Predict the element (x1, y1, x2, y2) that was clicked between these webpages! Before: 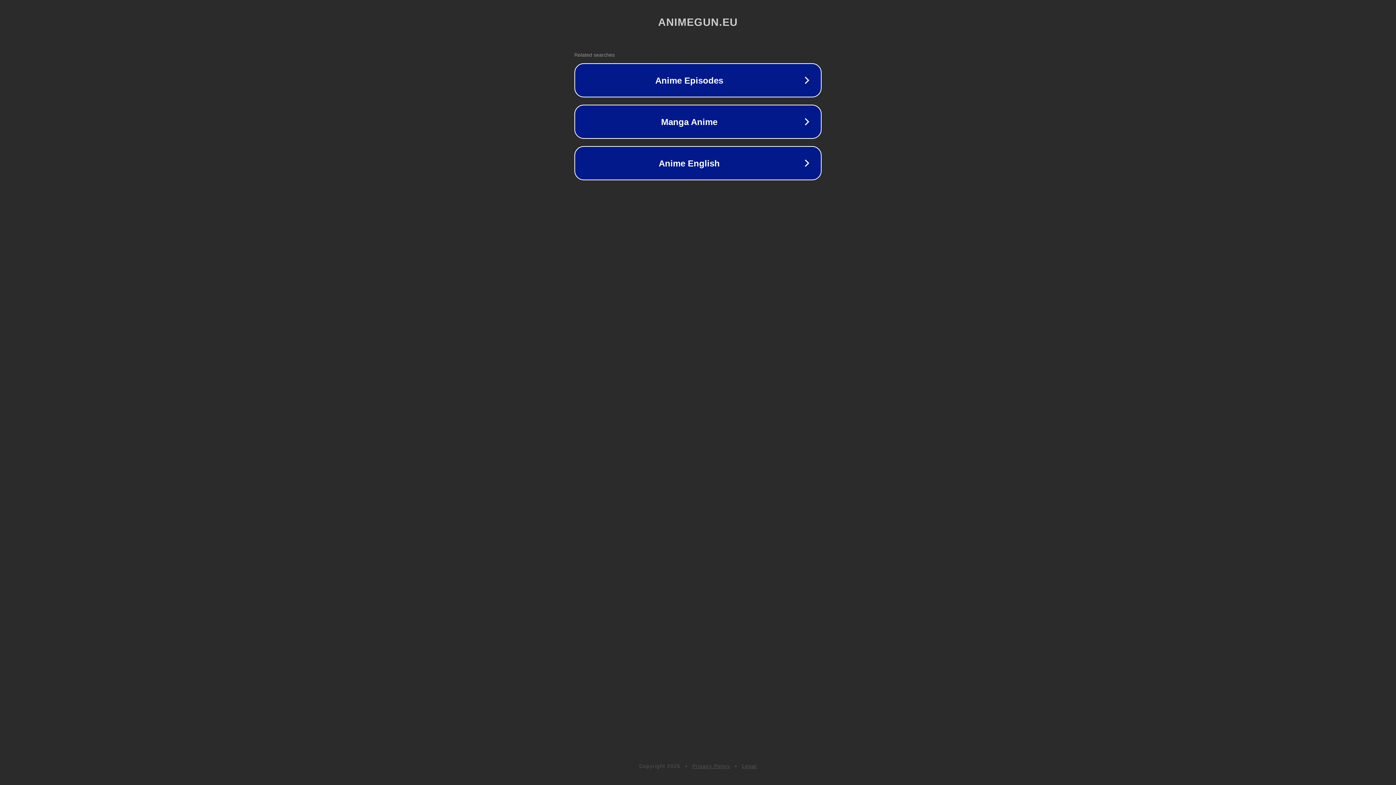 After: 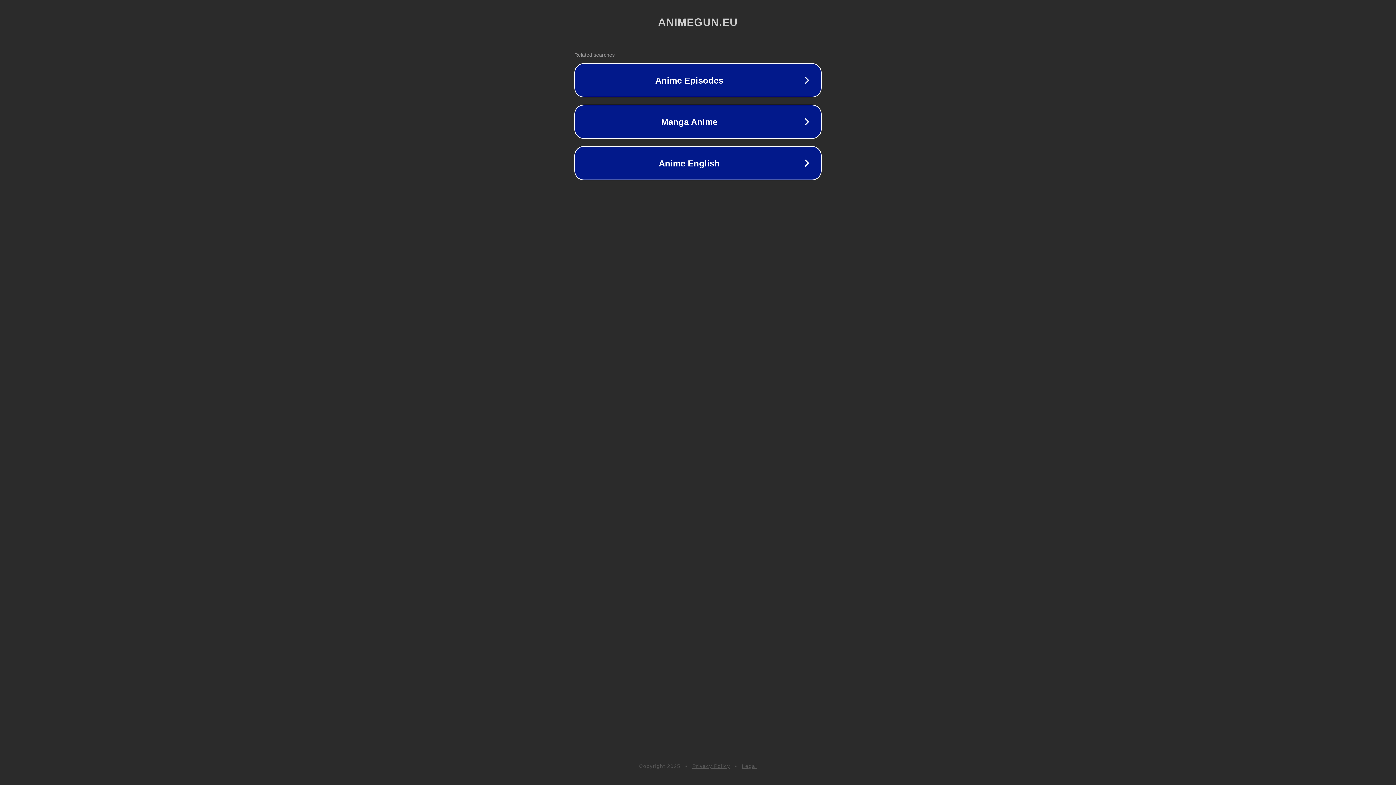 Action: bbox: (692, 763, 730, 769) label: Privacy Policy